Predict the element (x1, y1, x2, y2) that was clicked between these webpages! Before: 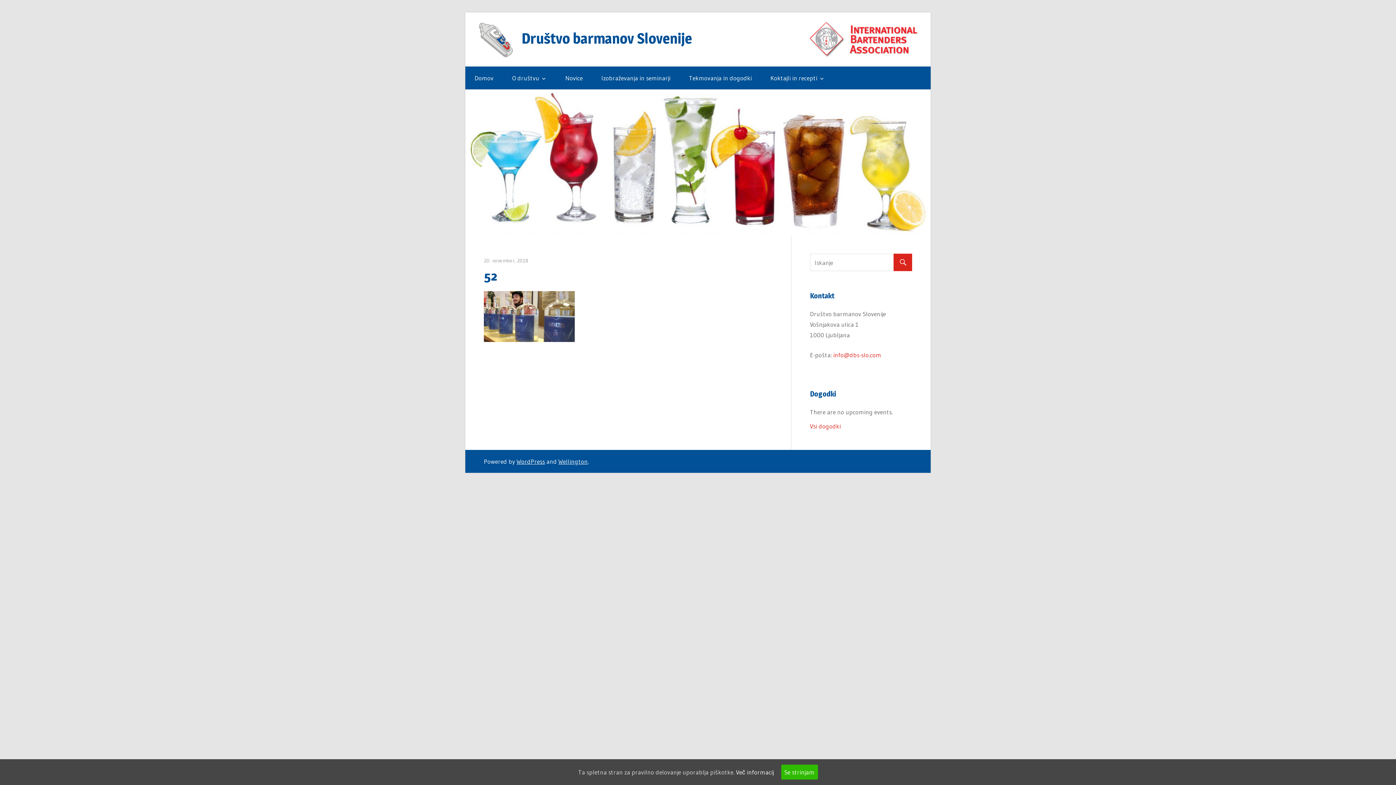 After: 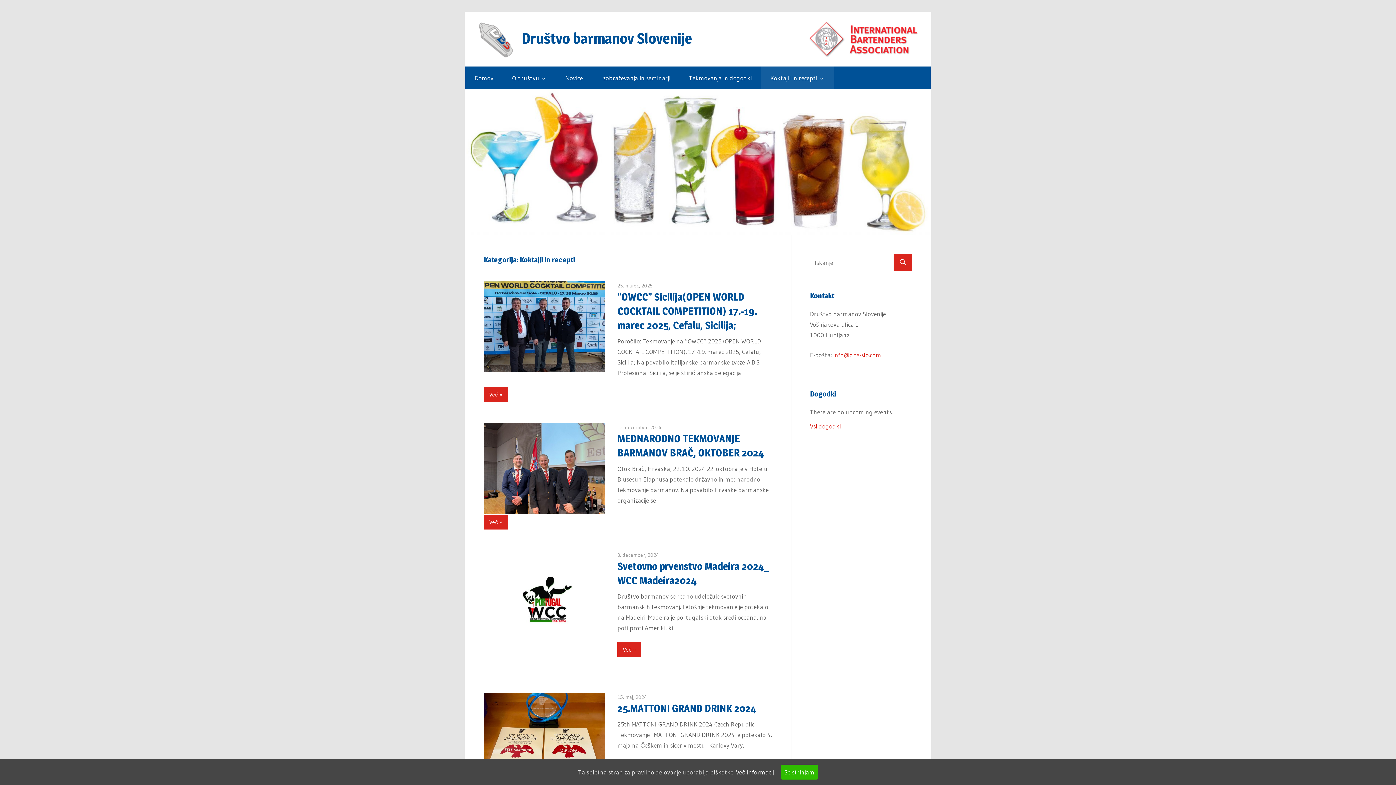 Action: bbox: (761, 66, 834, 89) label: Koktajli in recepti